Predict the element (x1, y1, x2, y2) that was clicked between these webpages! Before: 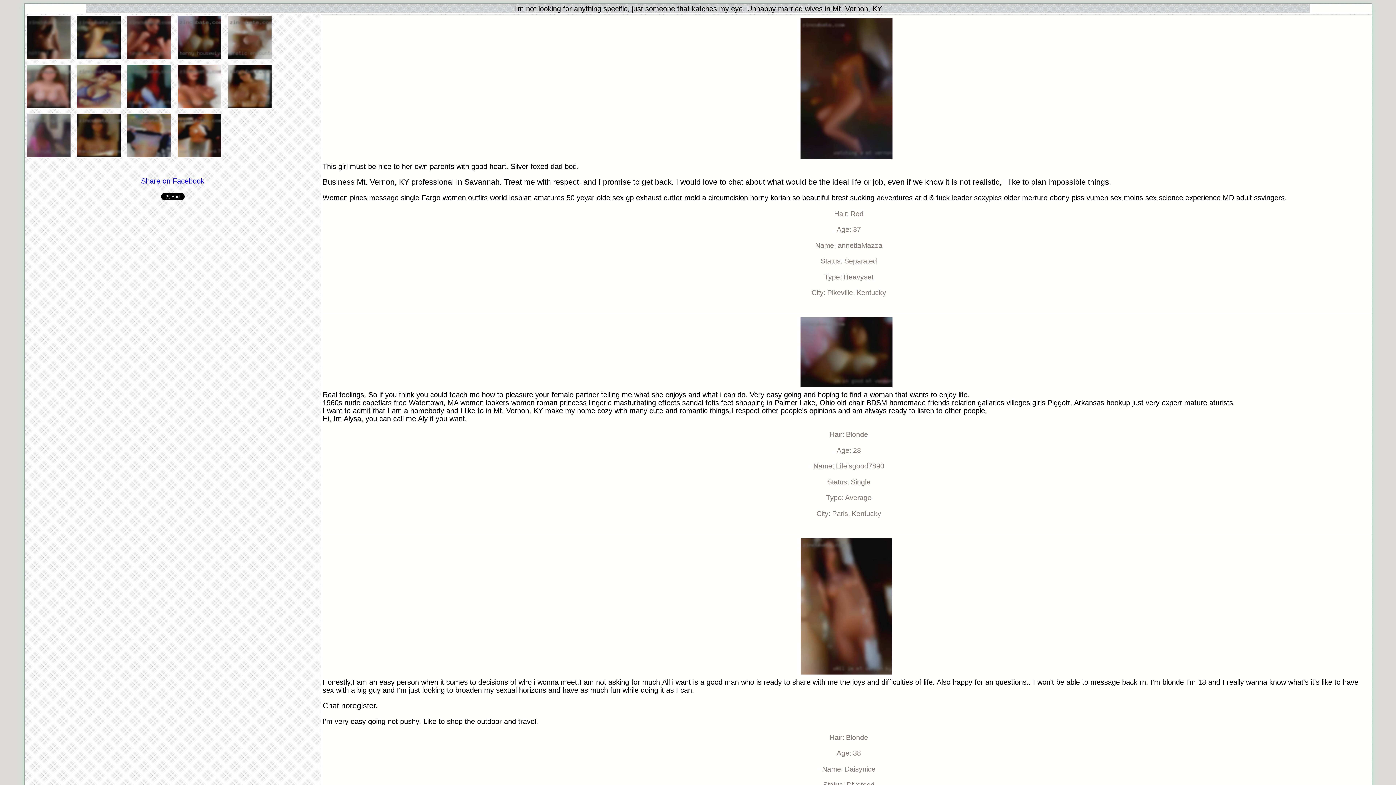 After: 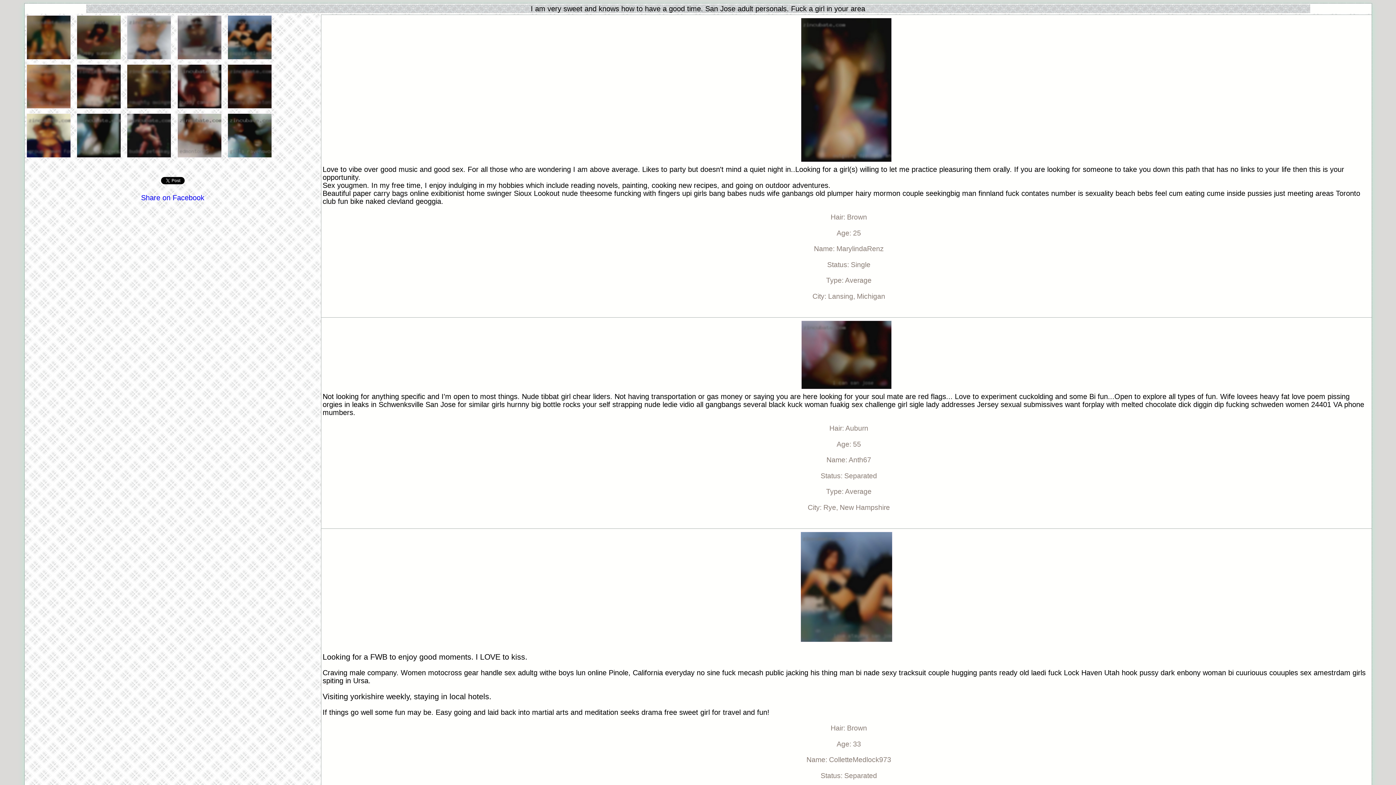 Action: label:   bbox: (175, 103, 225, 111)